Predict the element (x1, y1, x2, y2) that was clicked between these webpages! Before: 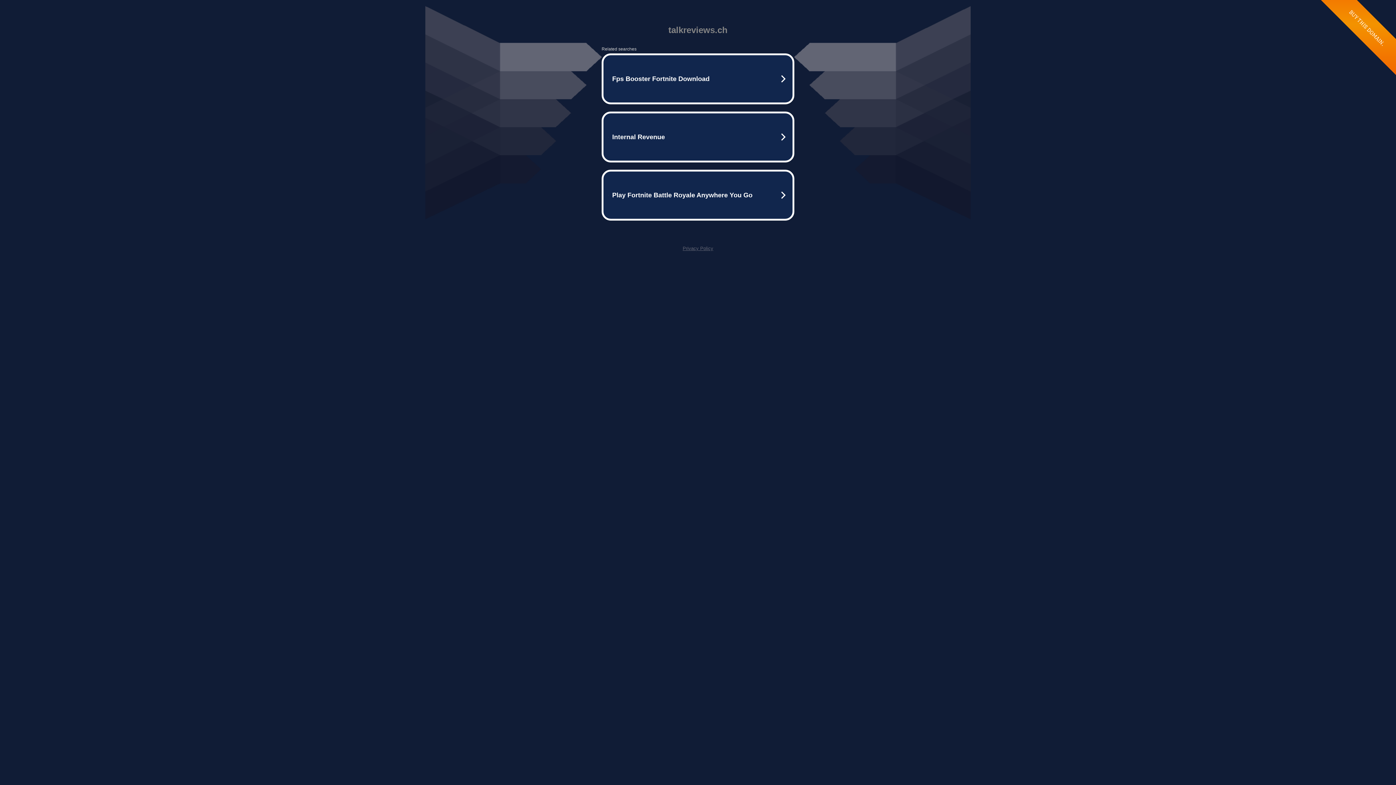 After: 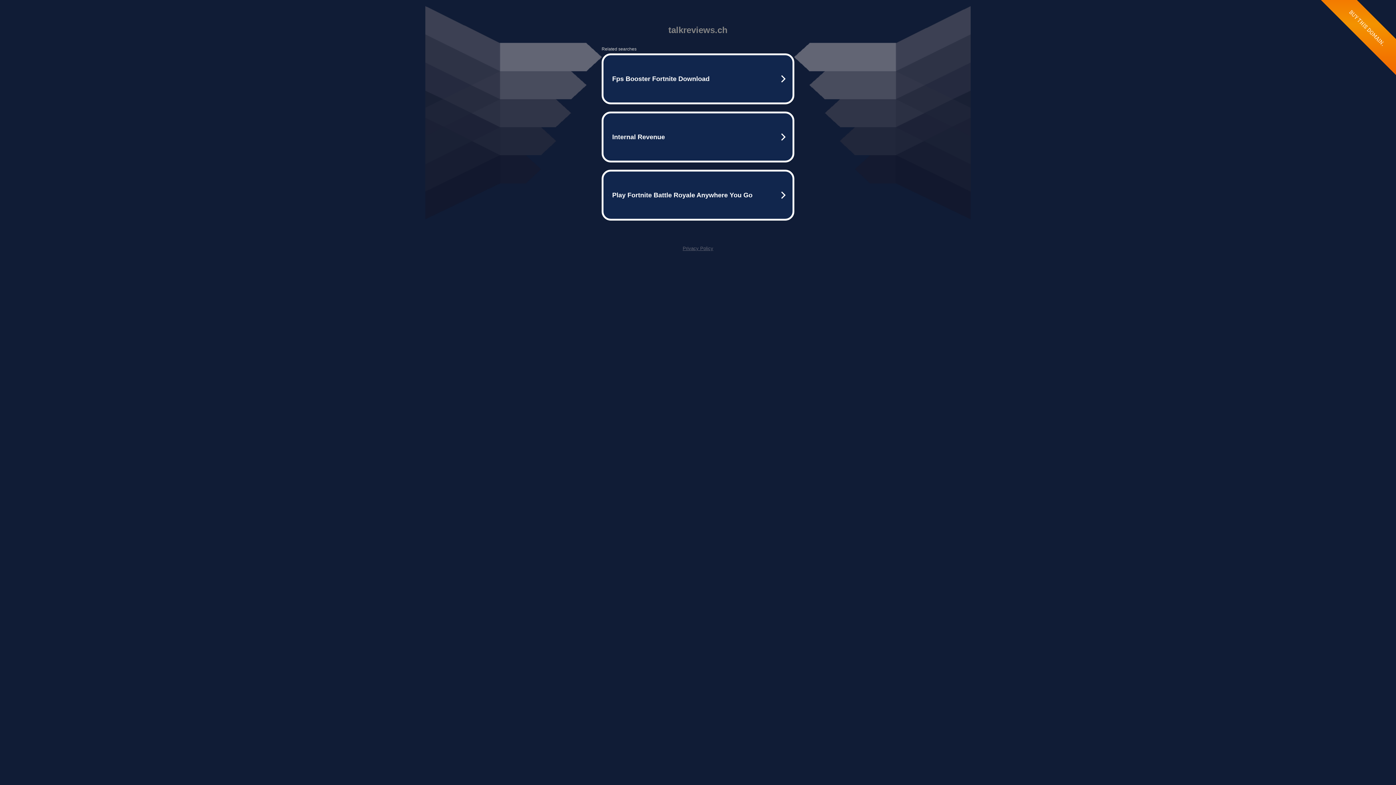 Action: bbox: (682, 245, 713, 251) label: Privacy Policy